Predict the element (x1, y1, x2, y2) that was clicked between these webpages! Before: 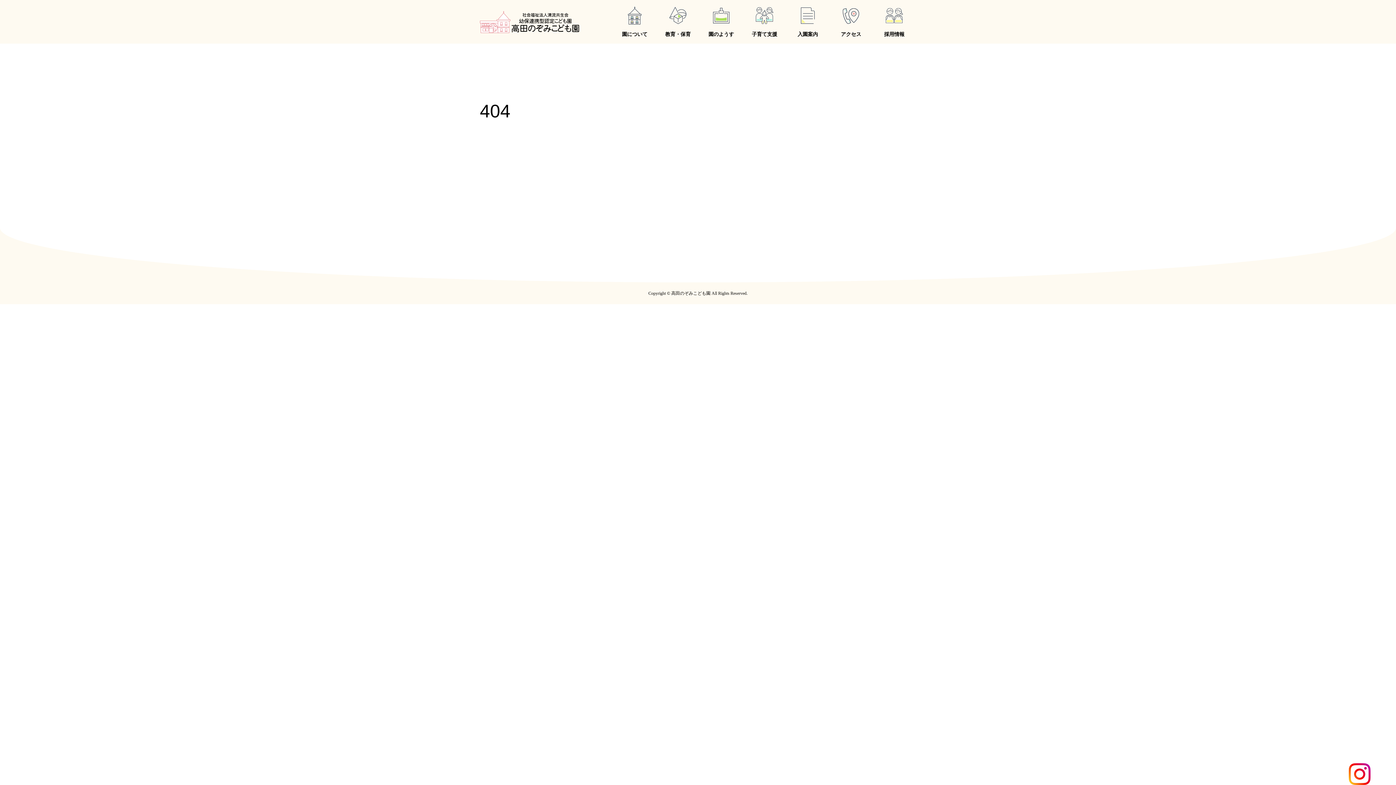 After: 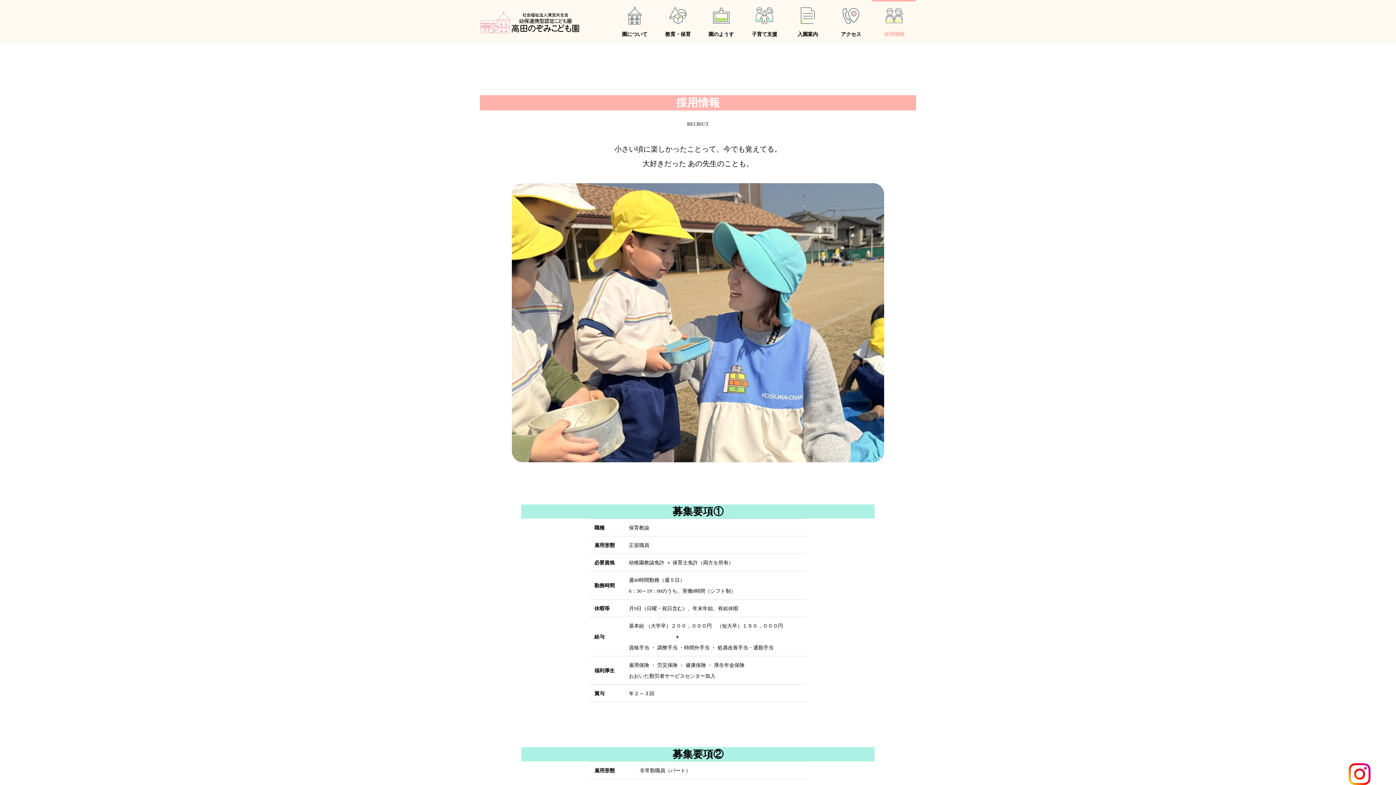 Action: bbox: (872, 0, 916, 43) label: 採用情報